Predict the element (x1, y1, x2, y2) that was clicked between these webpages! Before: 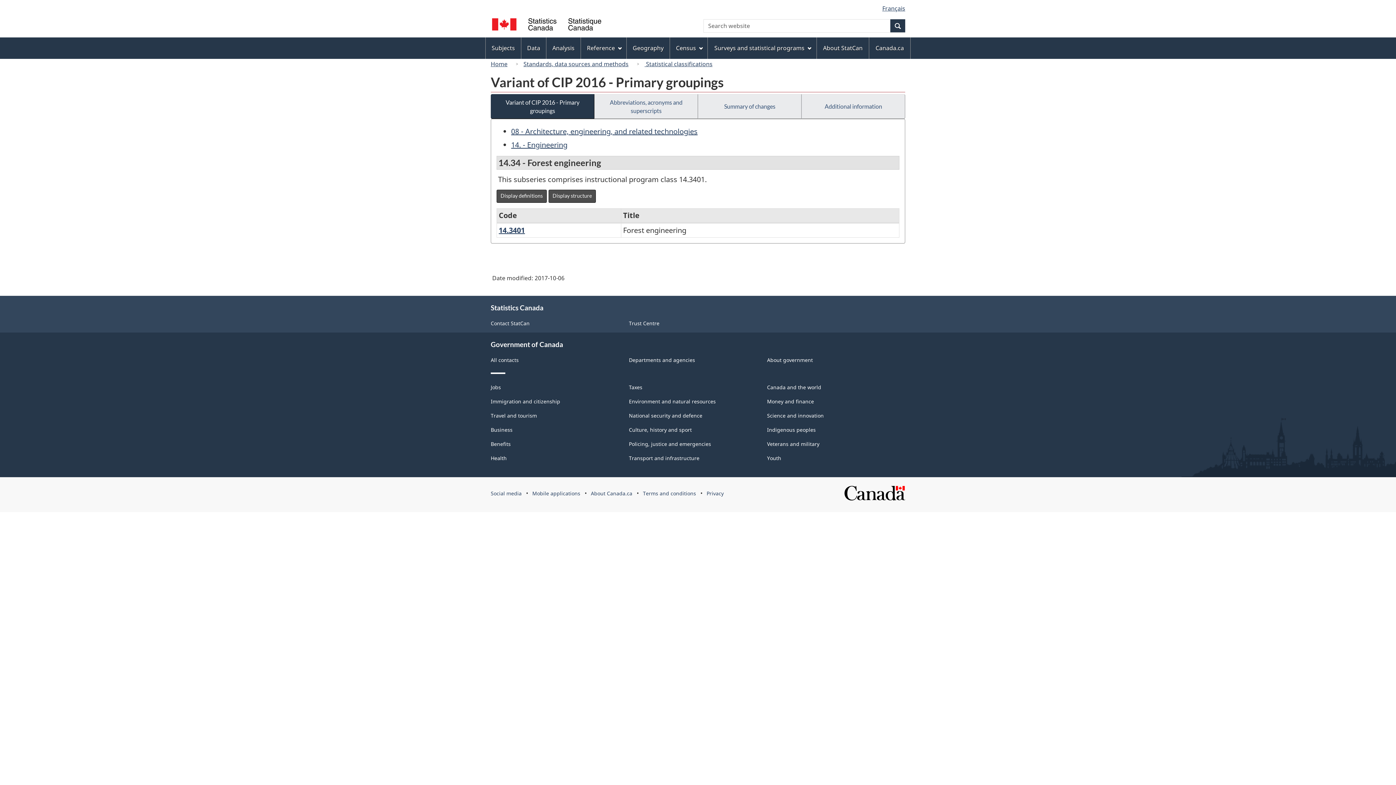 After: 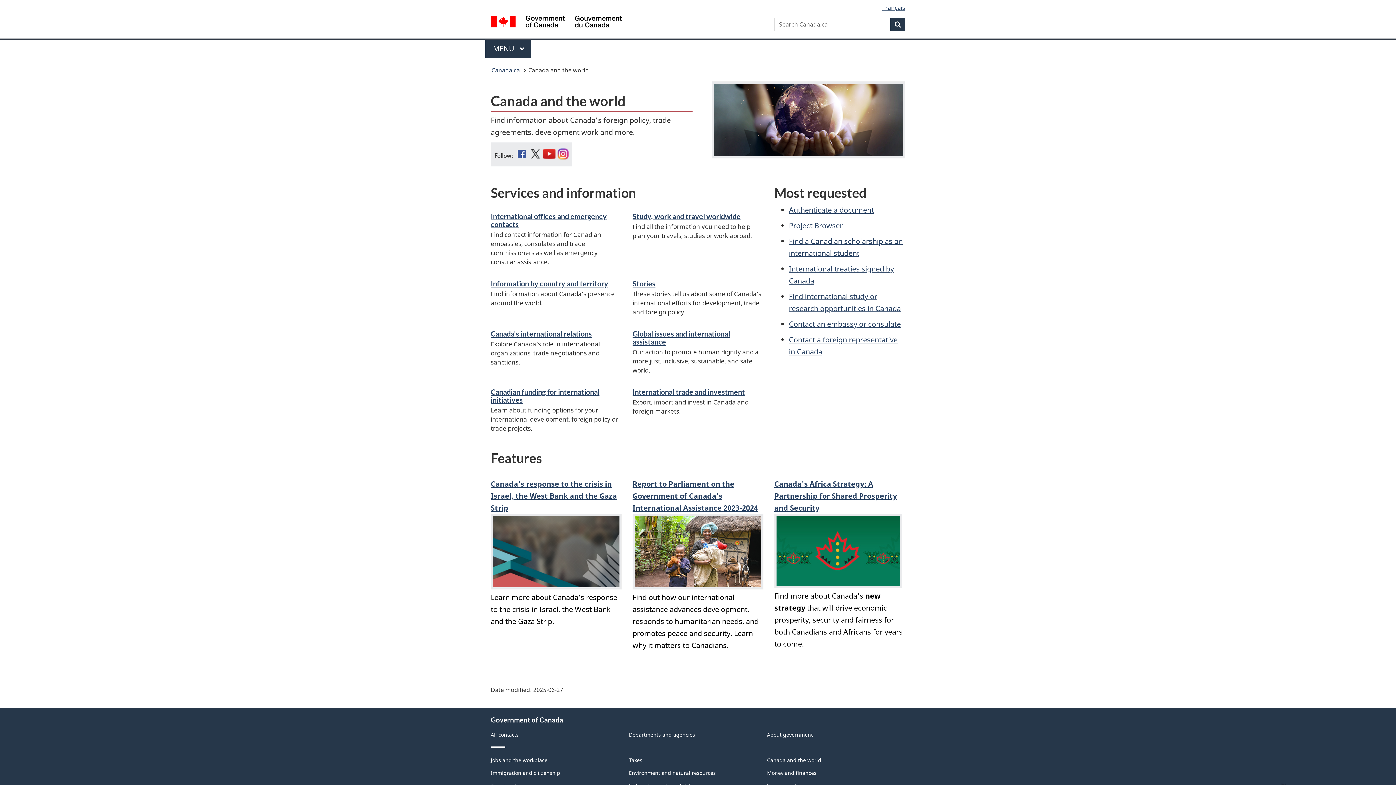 Action: bbox: (767, 383, 821, 390) label: Canada and the world